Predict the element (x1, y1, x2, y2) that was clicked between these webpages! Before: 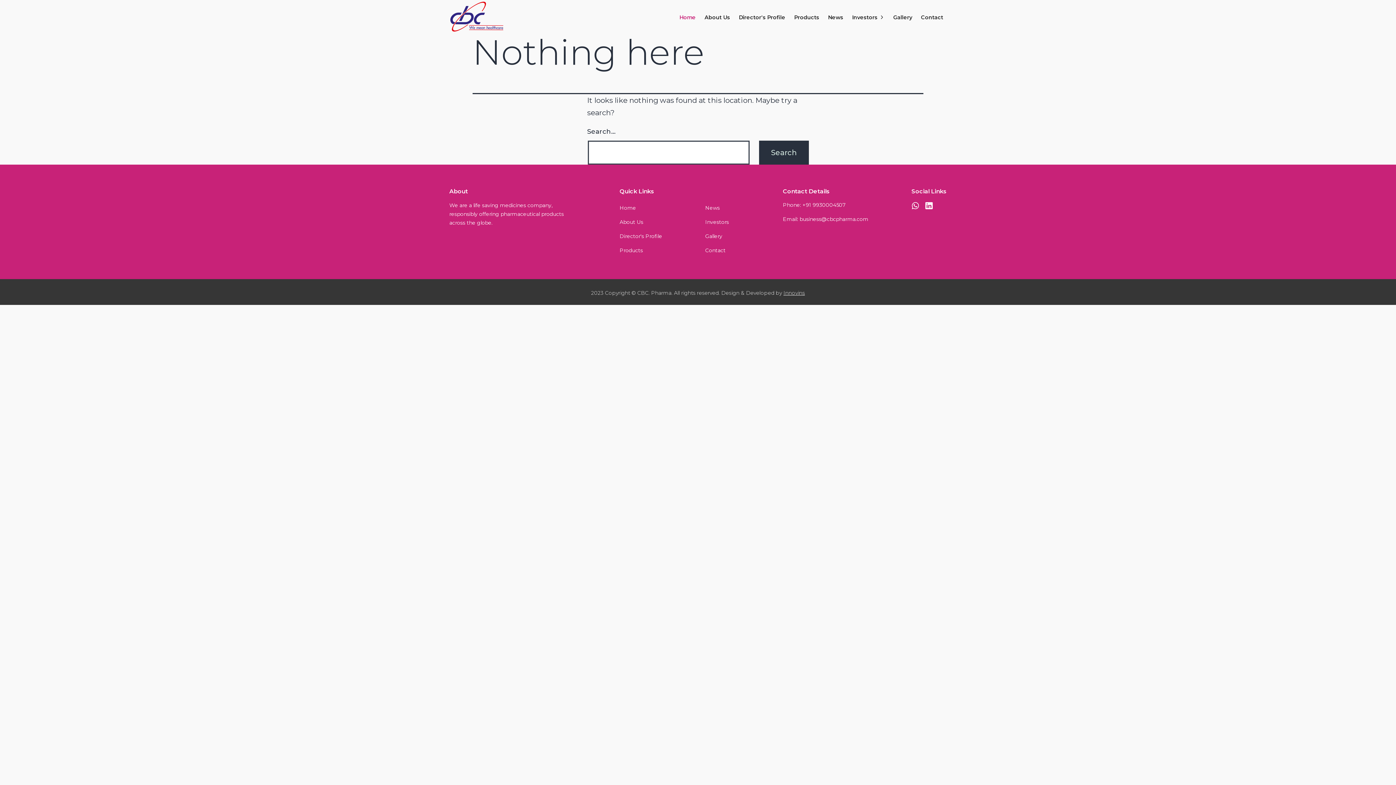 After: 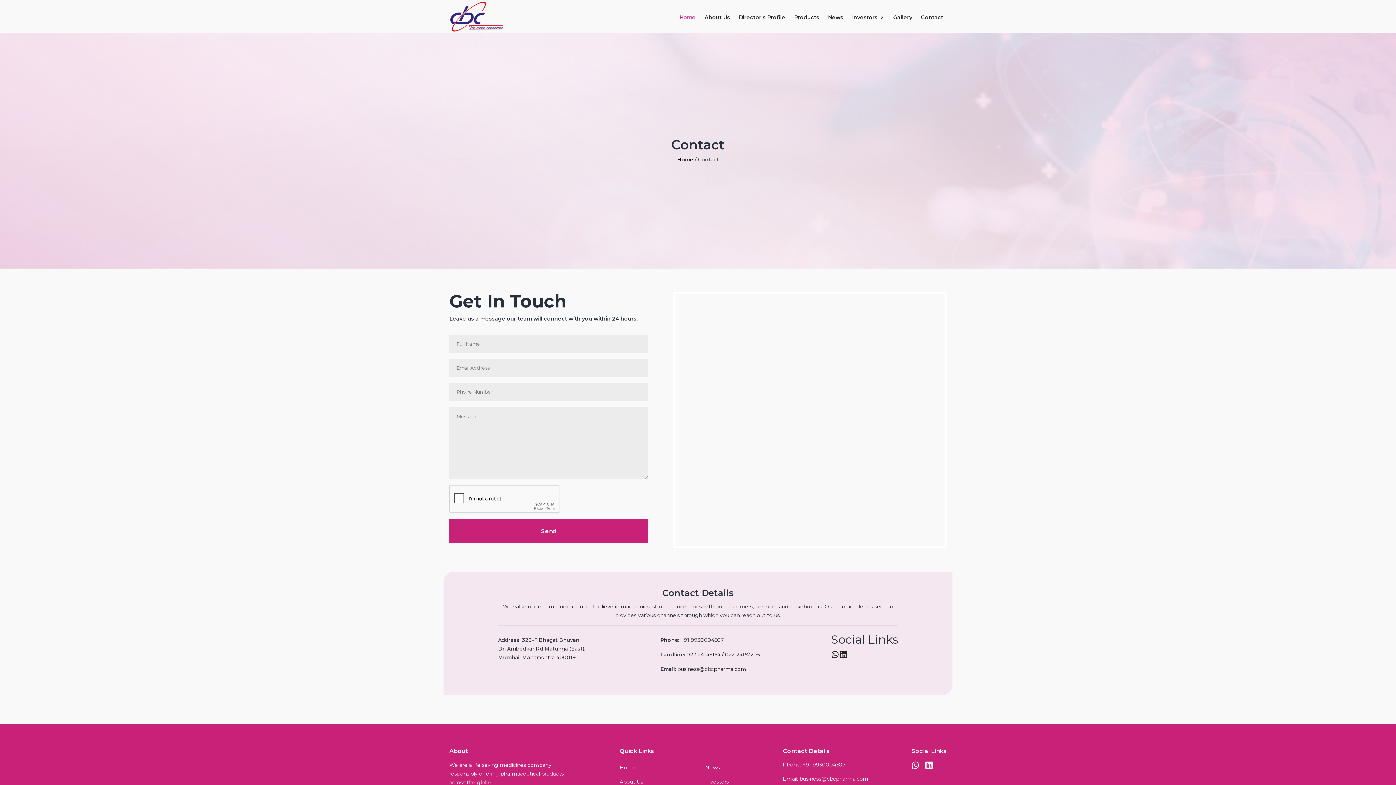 Action: bbox: (921, 12, 943, 21) label: Contact